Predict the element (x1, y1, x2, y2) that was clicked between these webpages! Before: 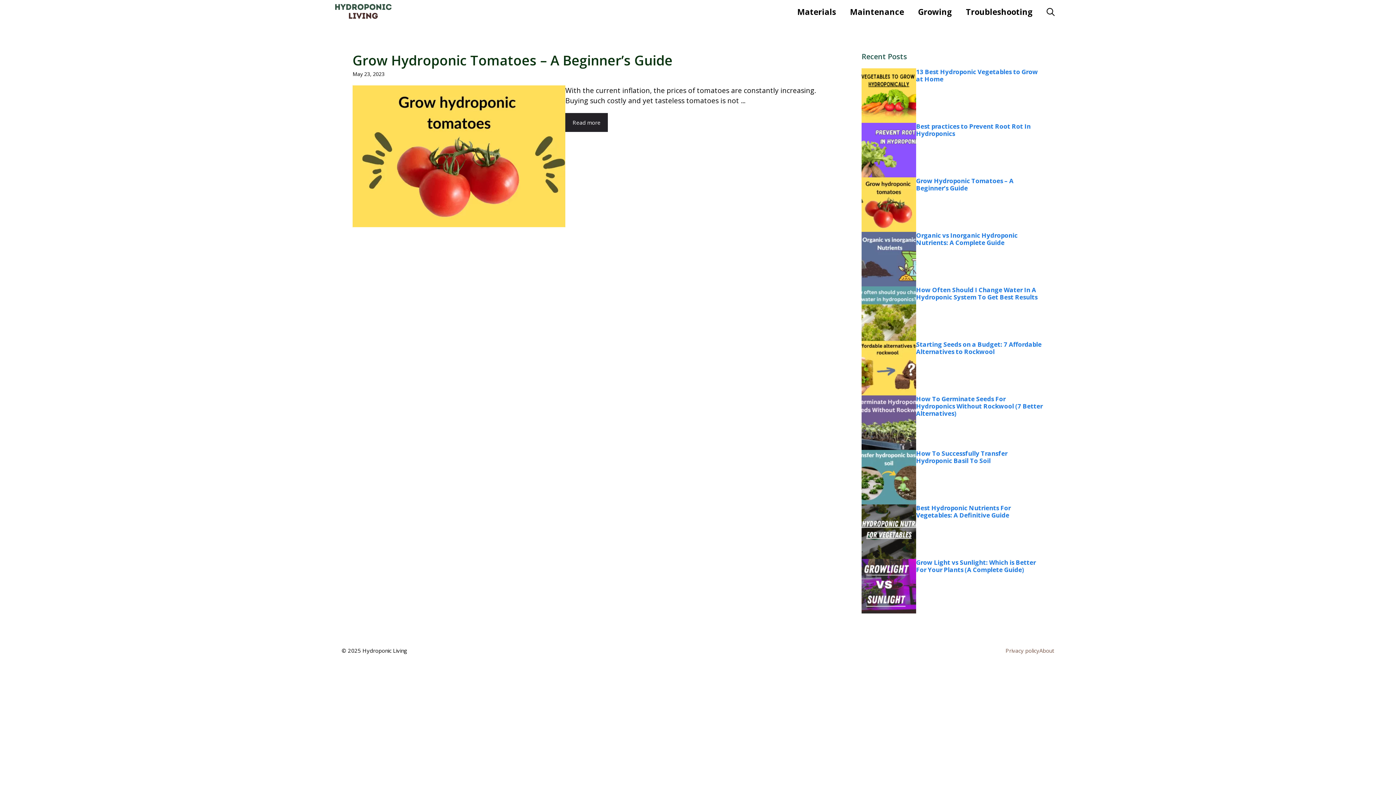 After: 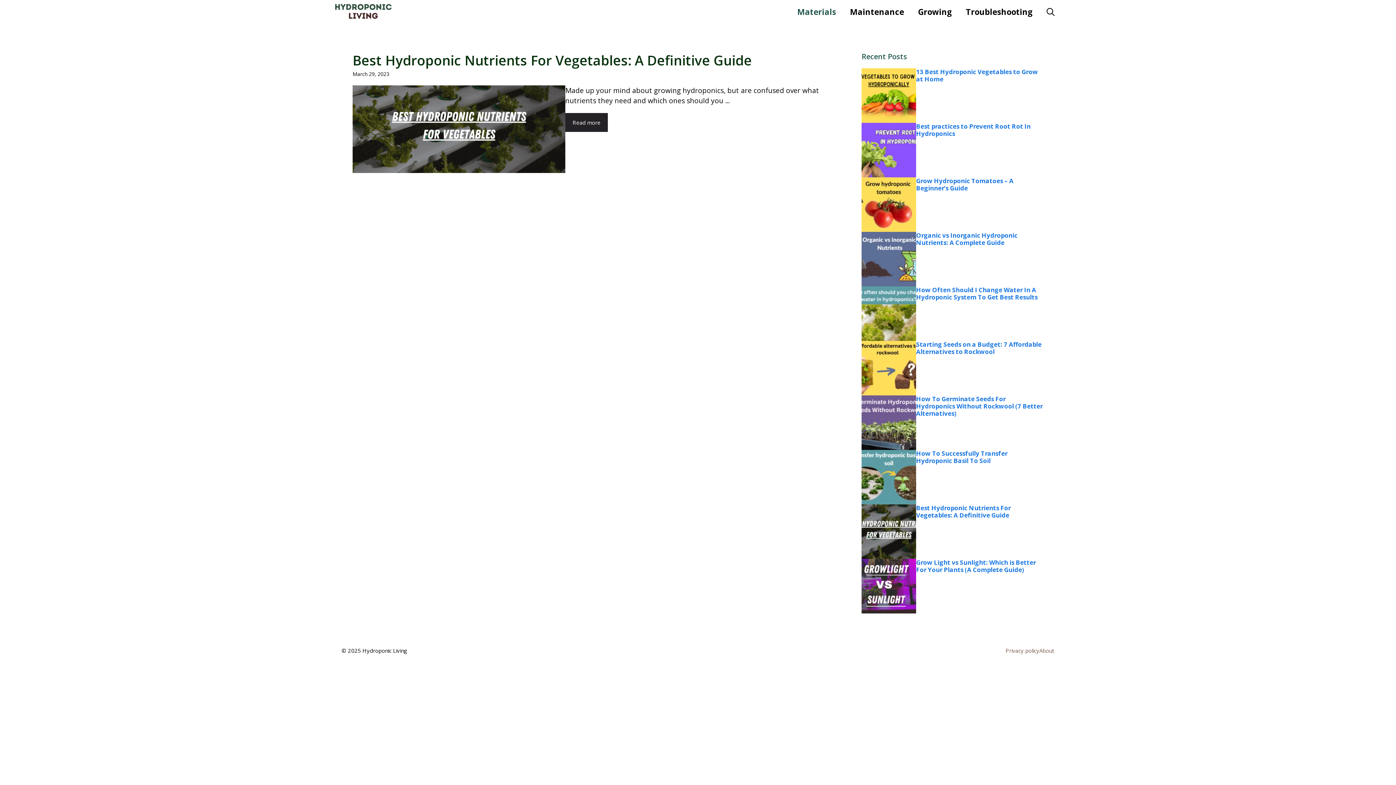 Action: bbox: (790, 0, 843, 23) label: Materials